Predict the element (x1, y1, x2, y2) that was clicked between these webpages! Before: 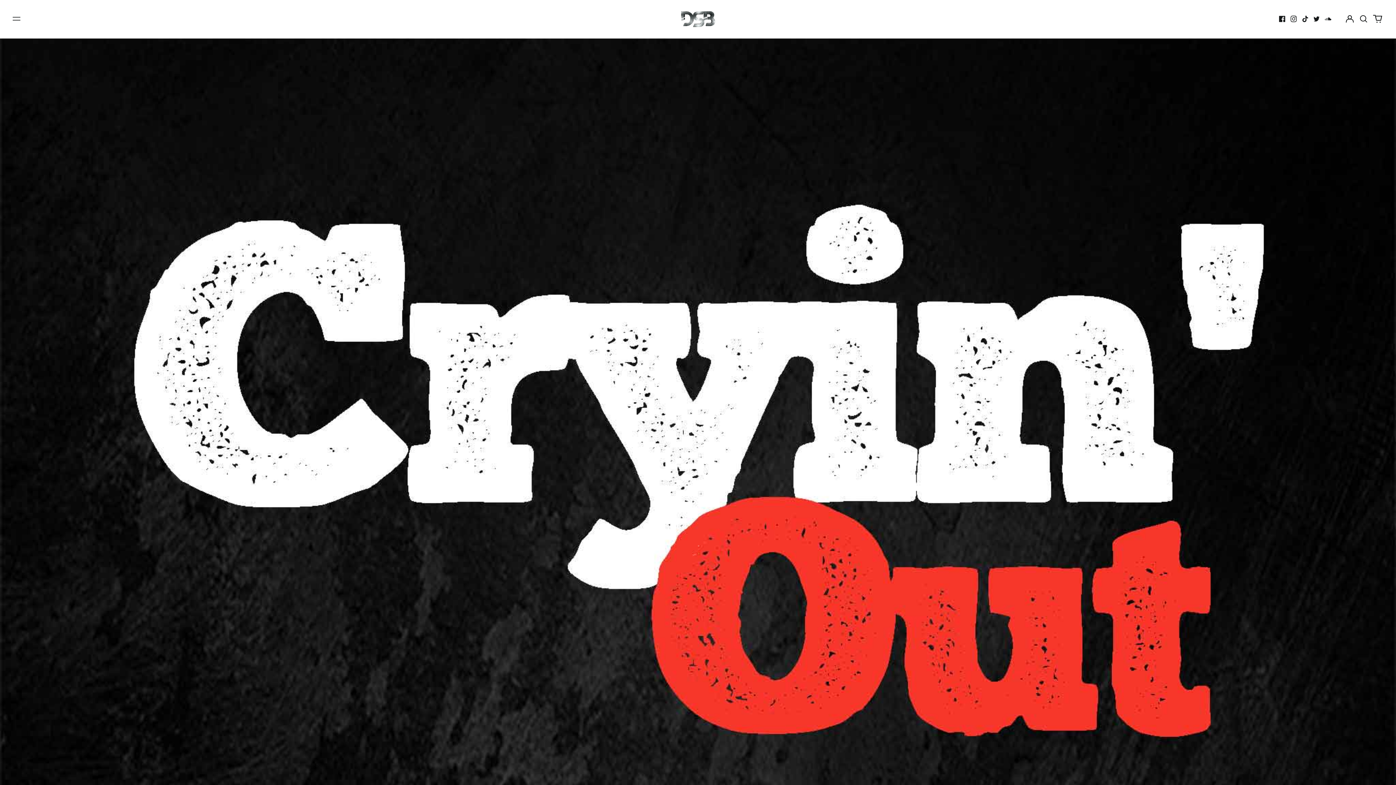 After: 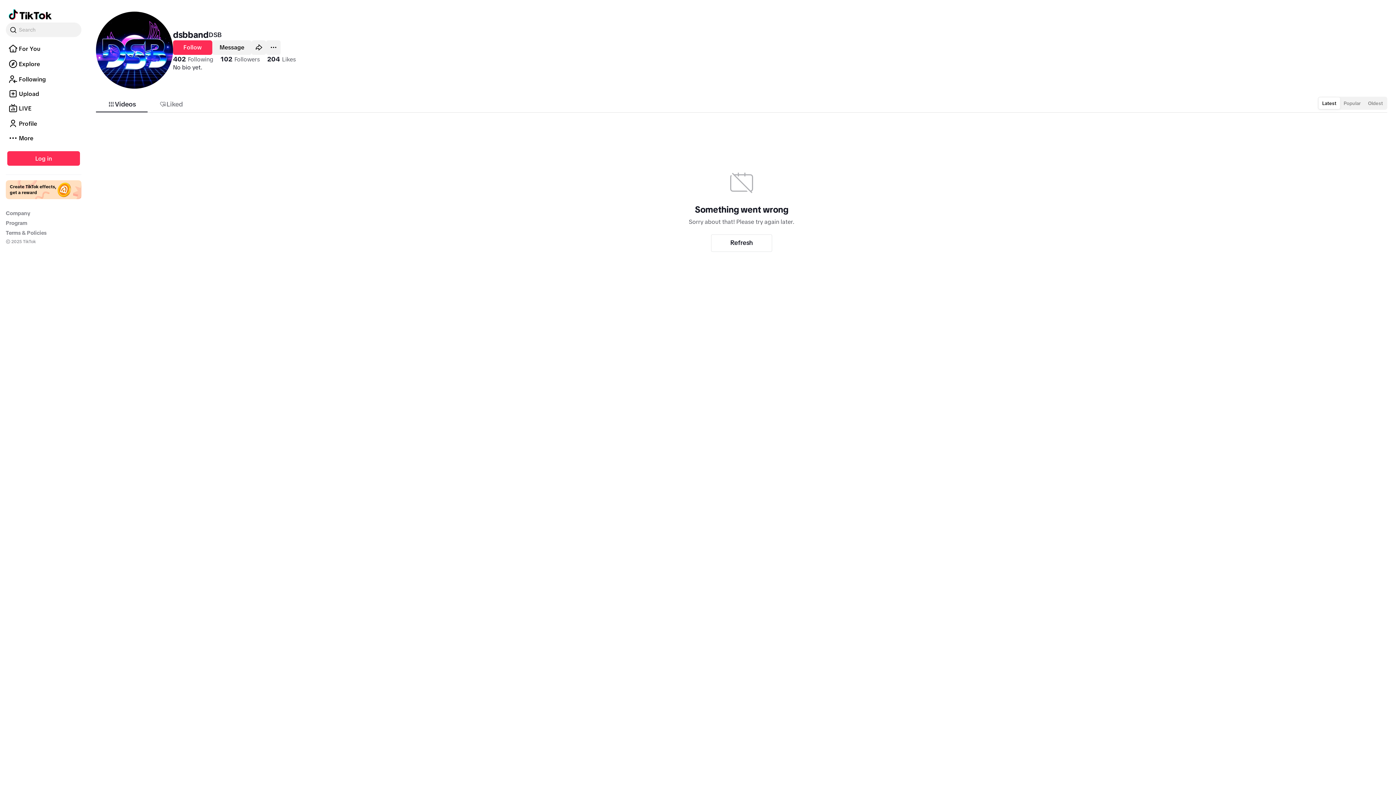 Action: label: TikTok bbox: (1302, 15, 1308, 22)